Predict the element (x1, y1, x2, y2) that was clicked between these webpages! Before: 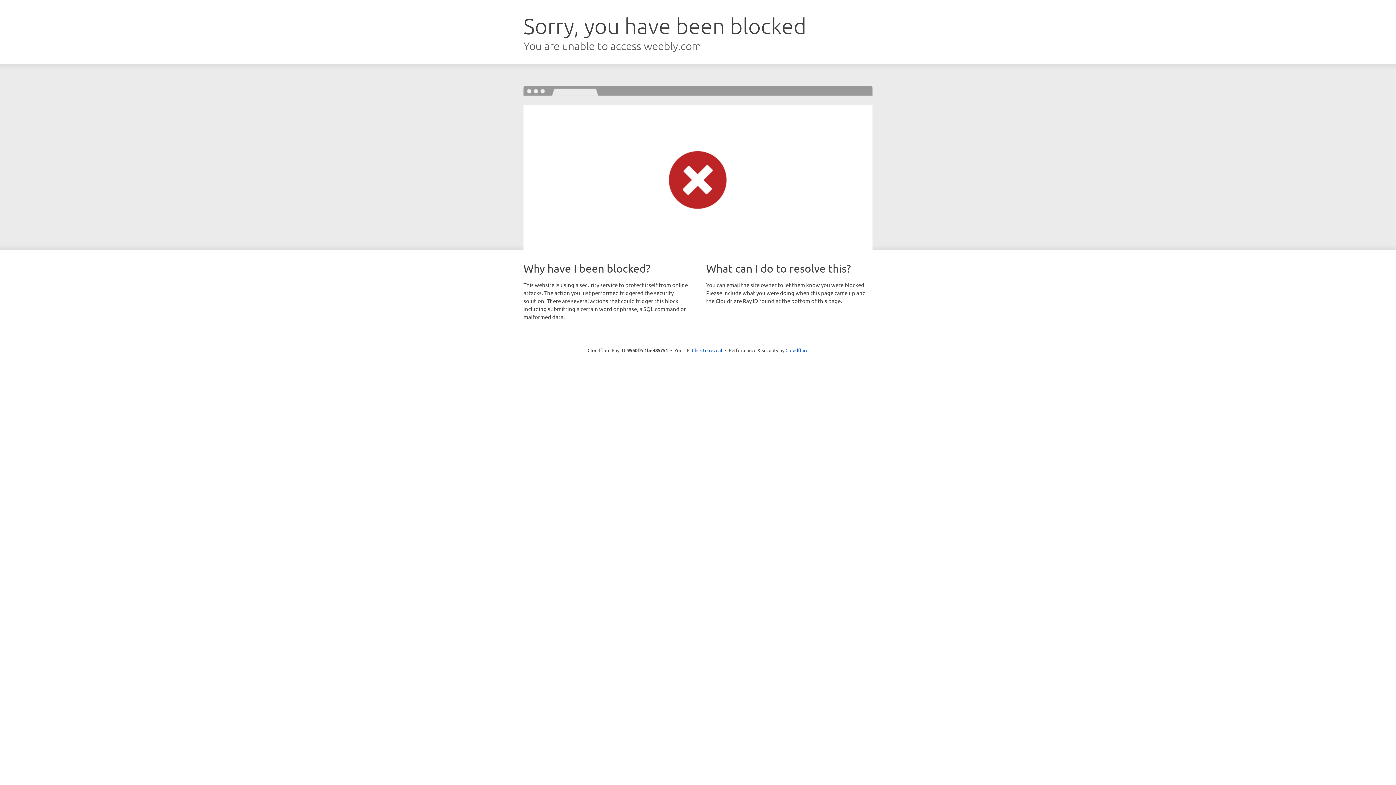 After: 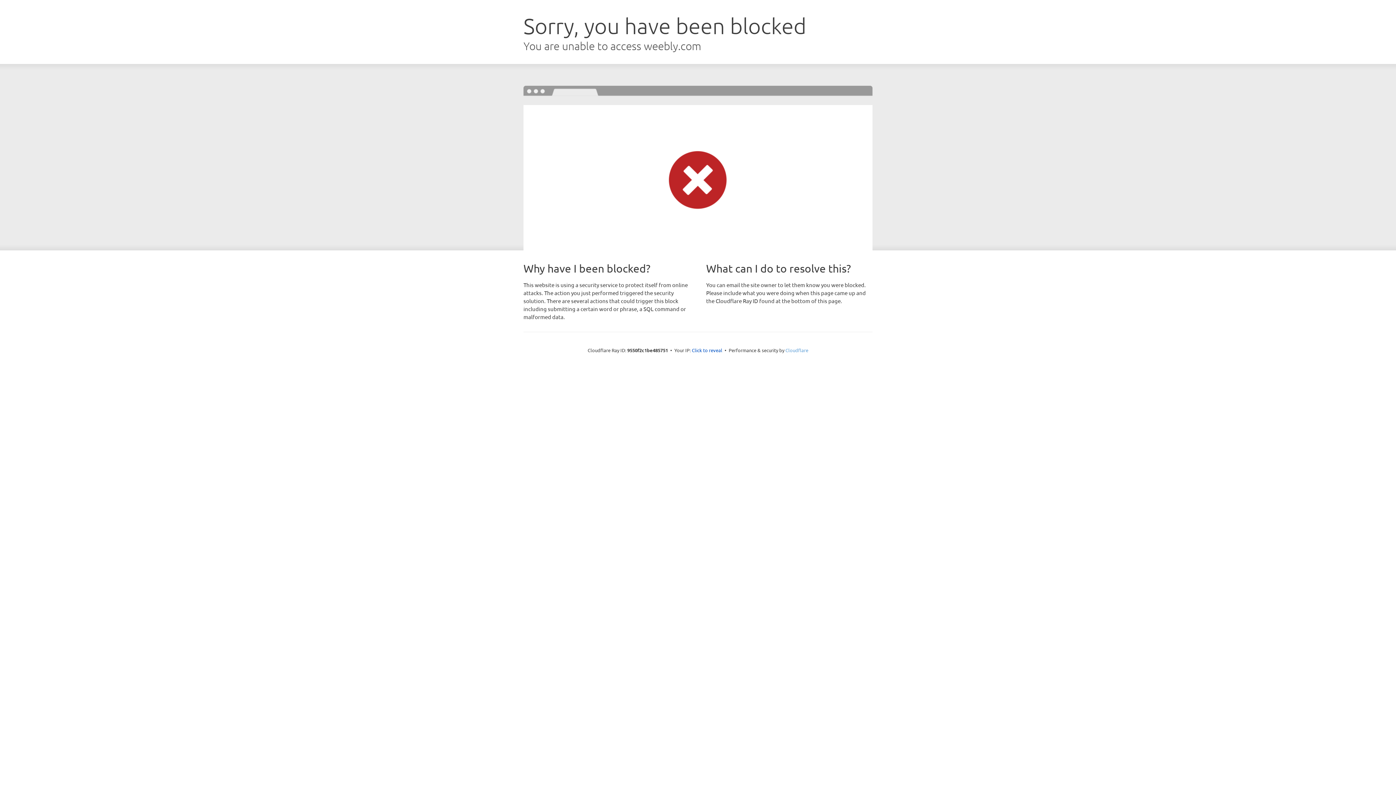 Action: bbox: (785, 347, 808, 353) label: Cloudflare